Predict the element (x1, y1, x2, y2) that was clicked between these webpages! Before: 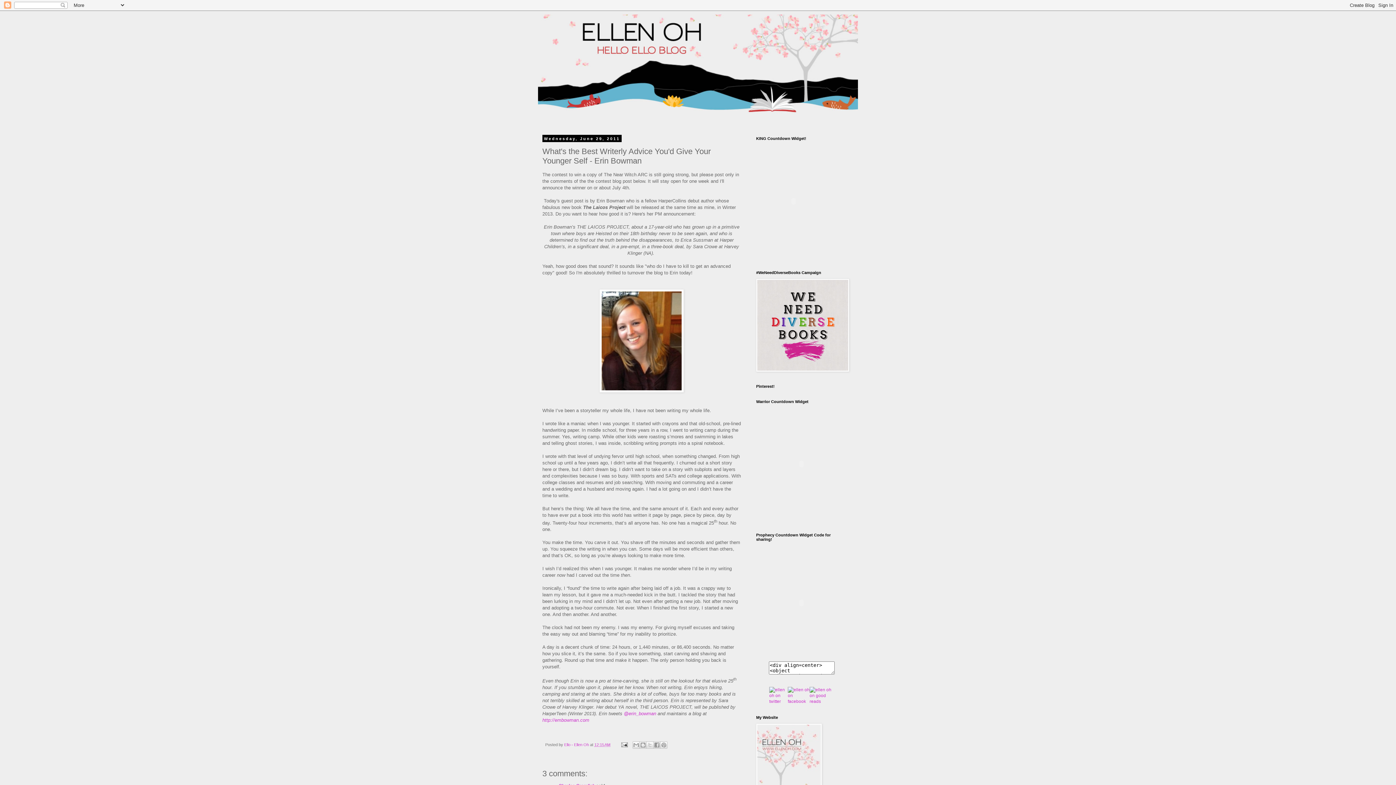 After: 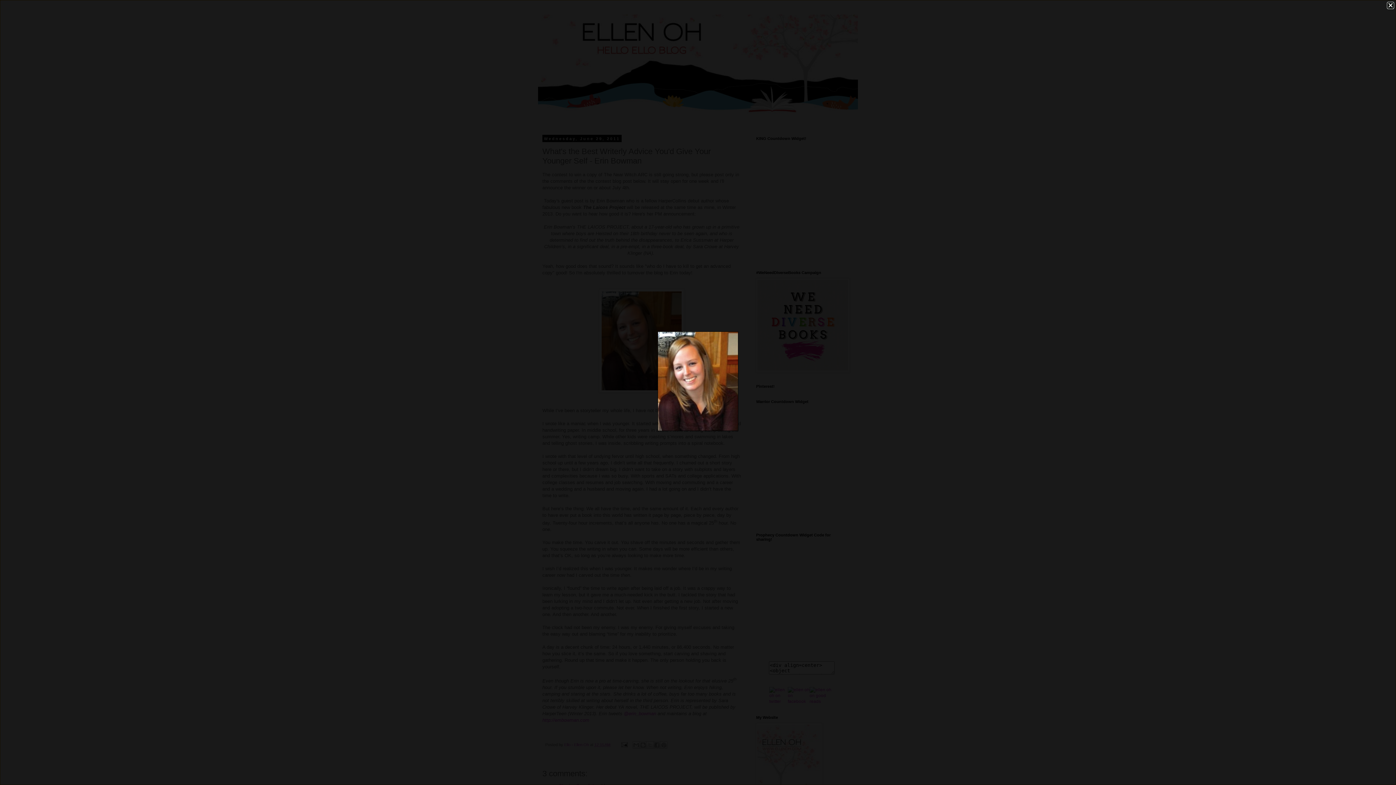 Action: bbox: (599, 388, 684, 393)